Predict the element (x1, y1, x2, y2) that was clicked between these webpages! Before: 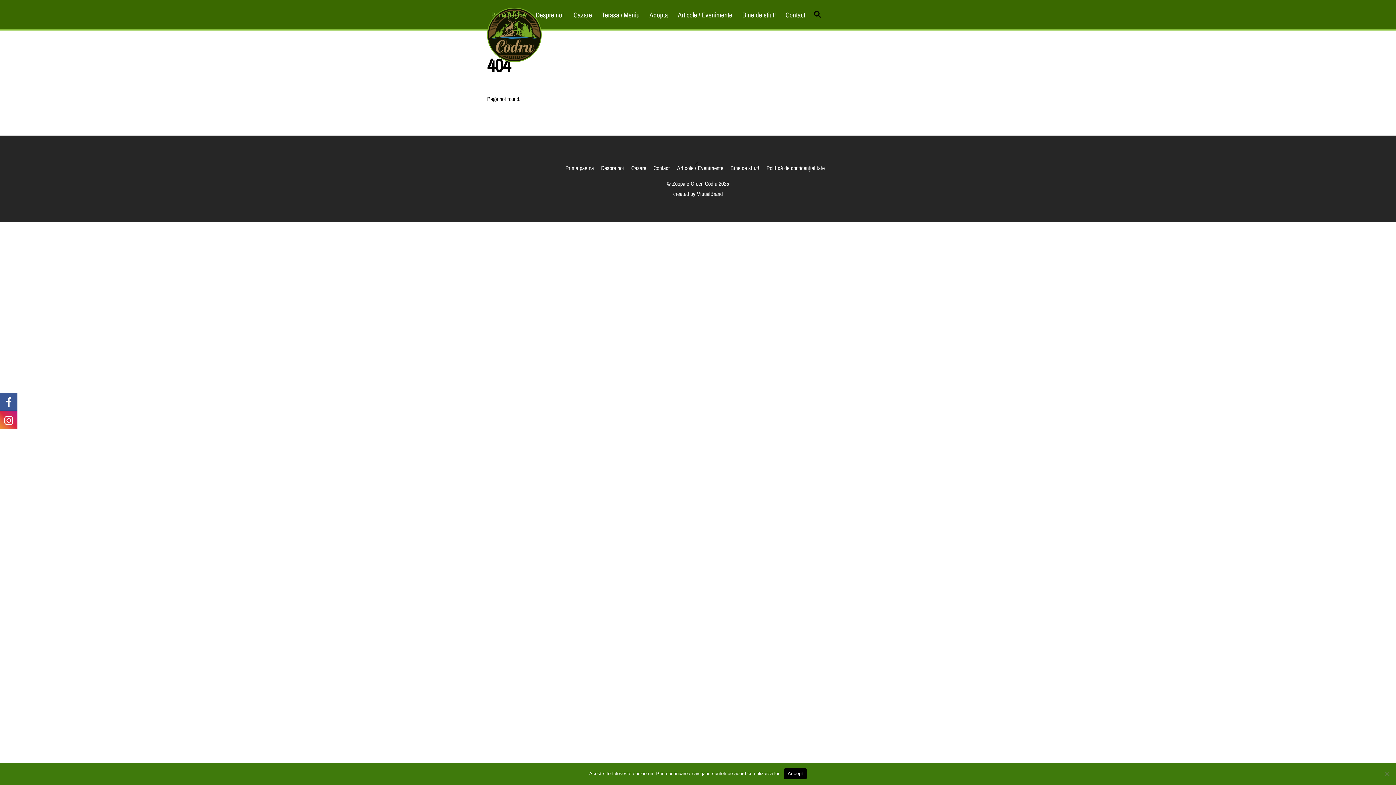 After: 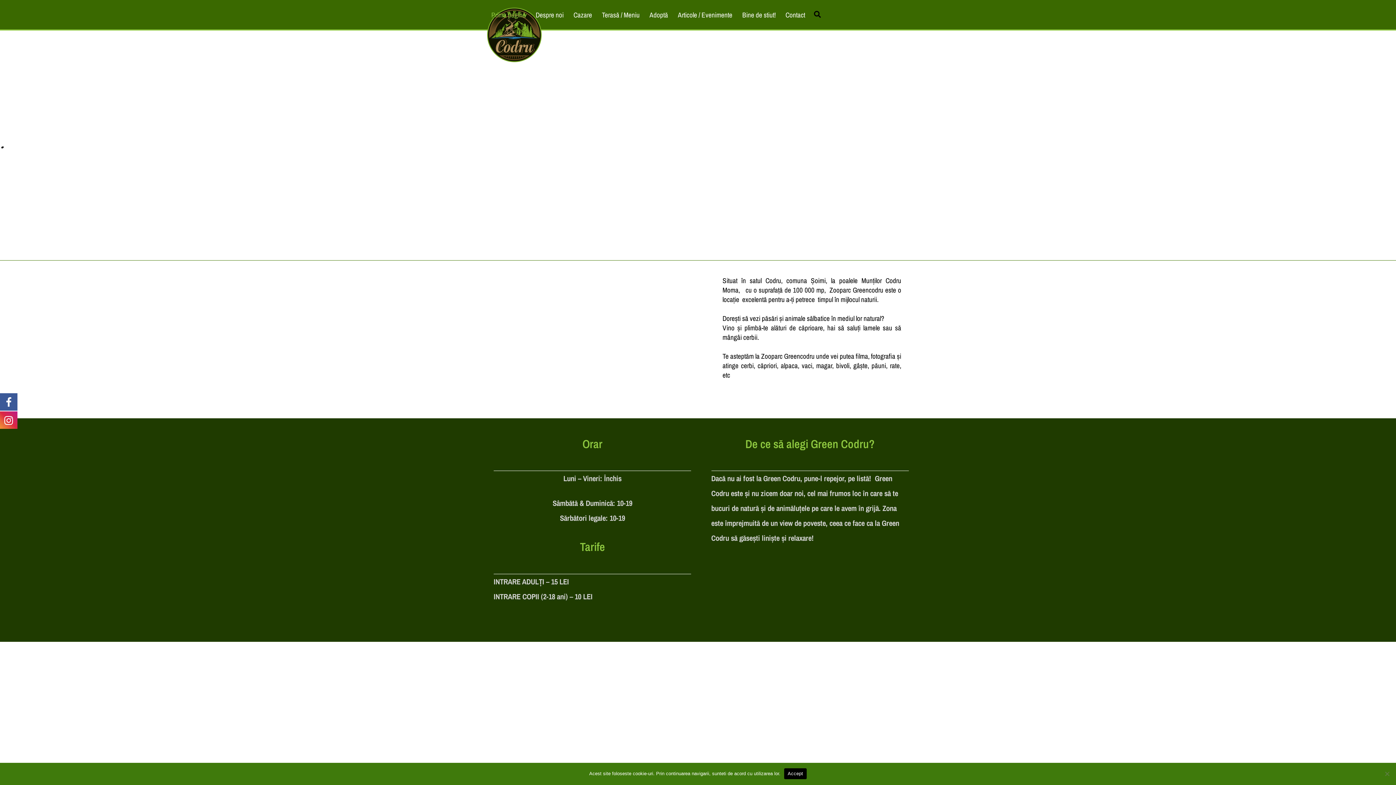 Action: label: Contact bbox: (781, 5, 809, 23)